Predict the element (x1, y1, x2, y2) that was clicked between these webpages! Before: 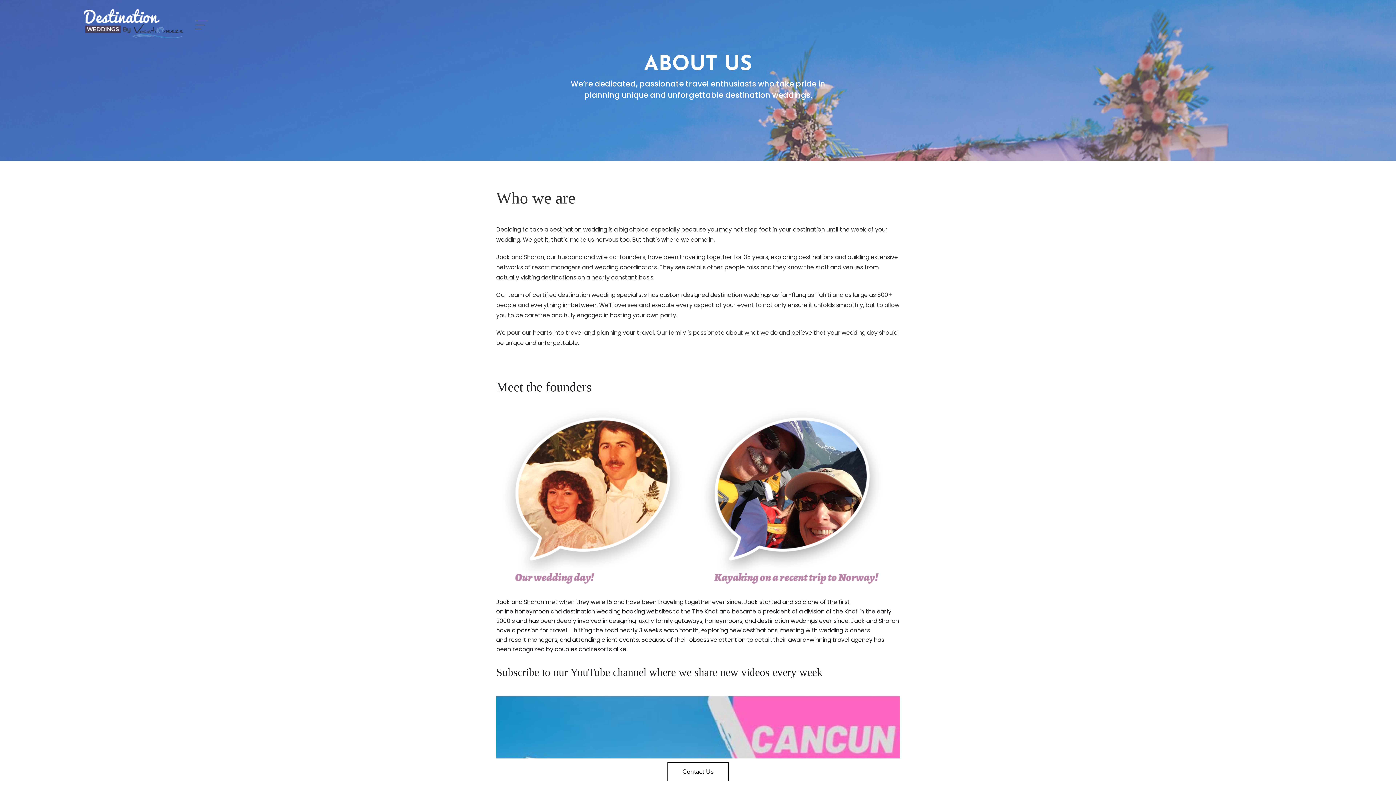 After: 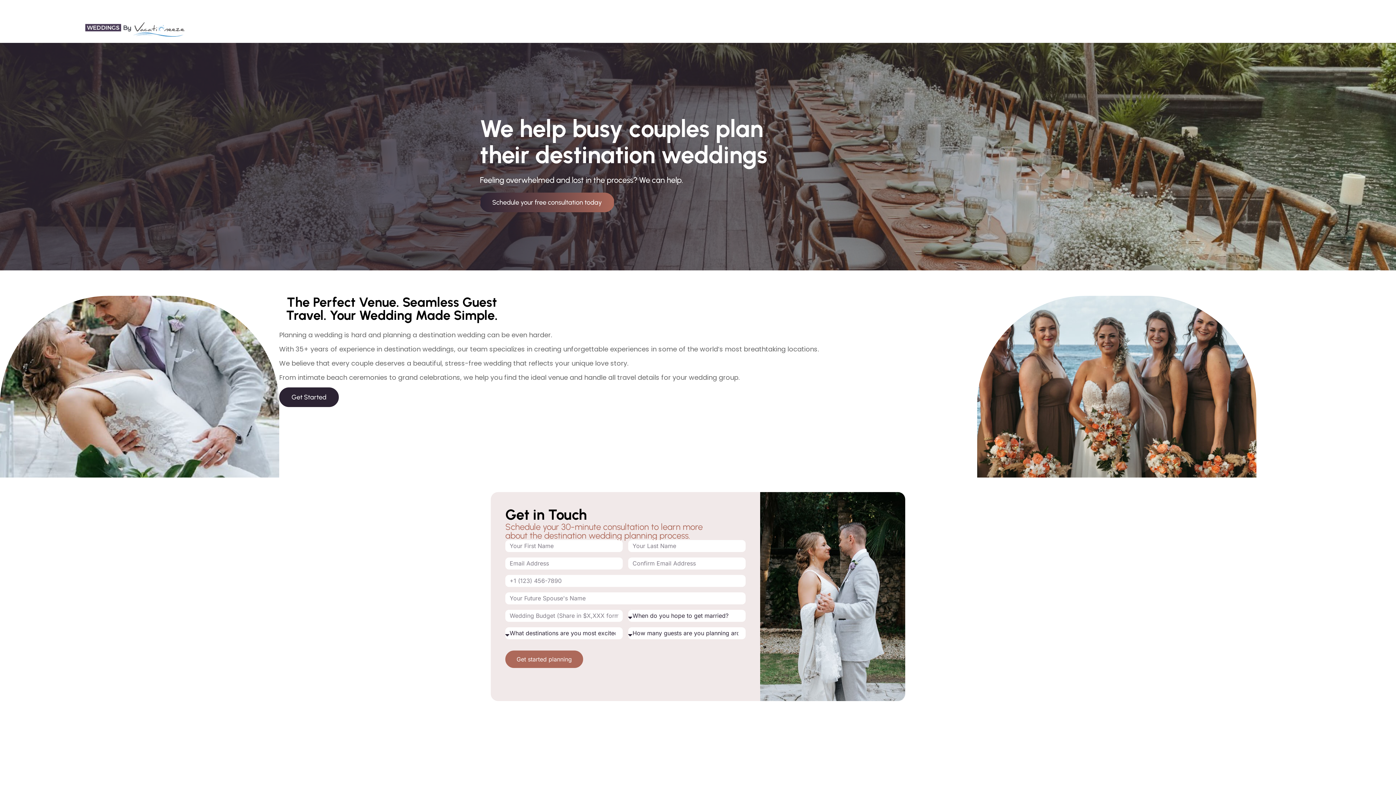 Action: bbox: (667, 762, 728, 781) label: Contact Us